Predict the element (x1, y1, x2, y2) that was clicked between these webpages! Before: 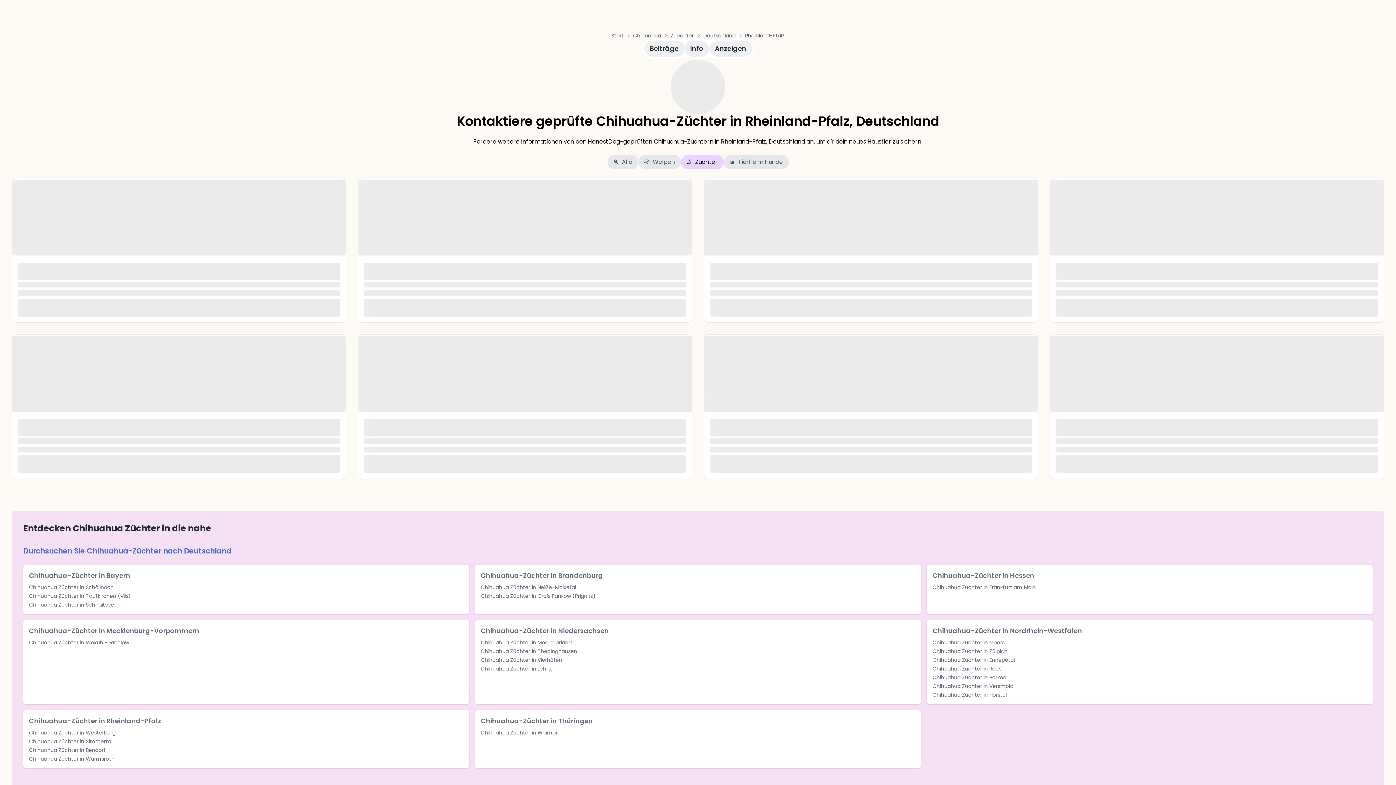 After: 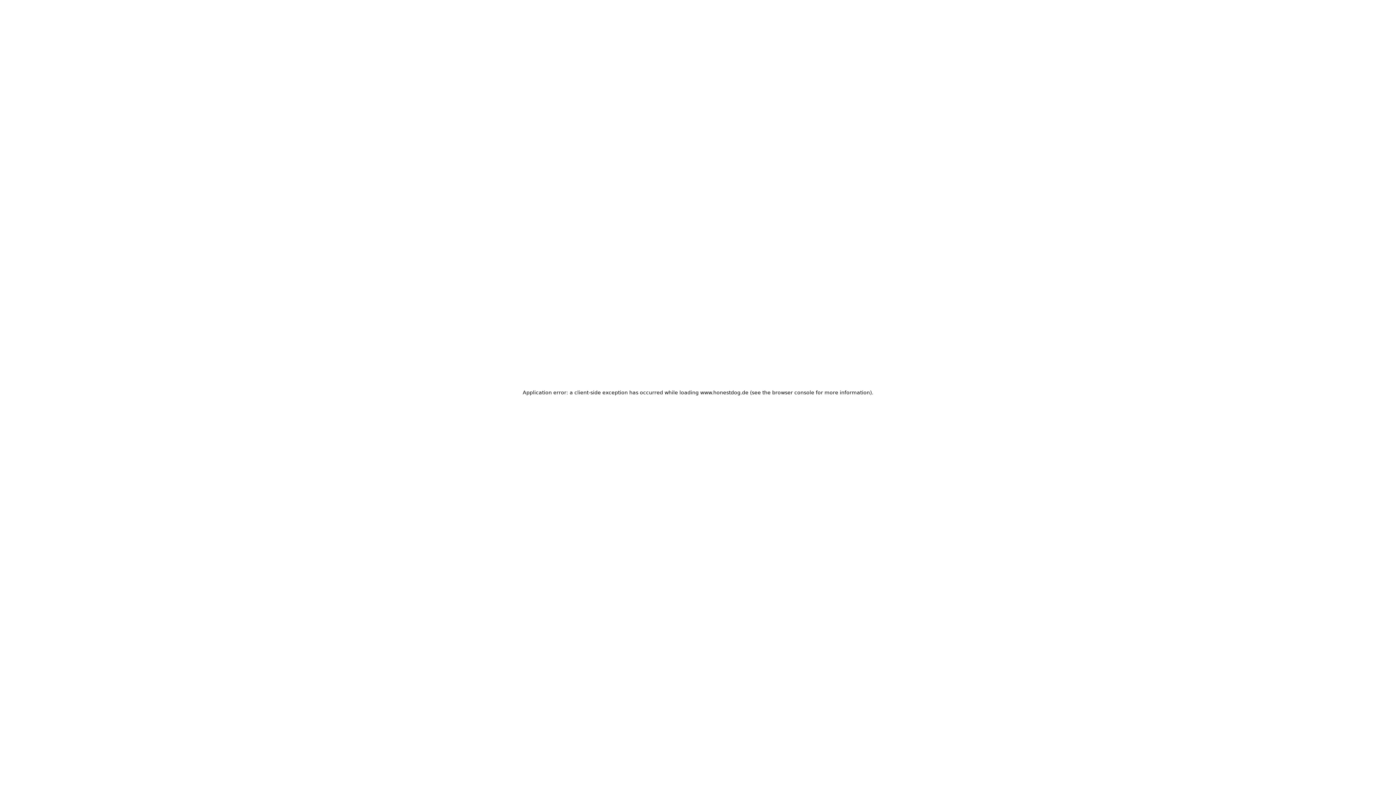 Action: label: Chihuahua Züchter in Ennepetal bbox: (932, 656, 1367, 664)